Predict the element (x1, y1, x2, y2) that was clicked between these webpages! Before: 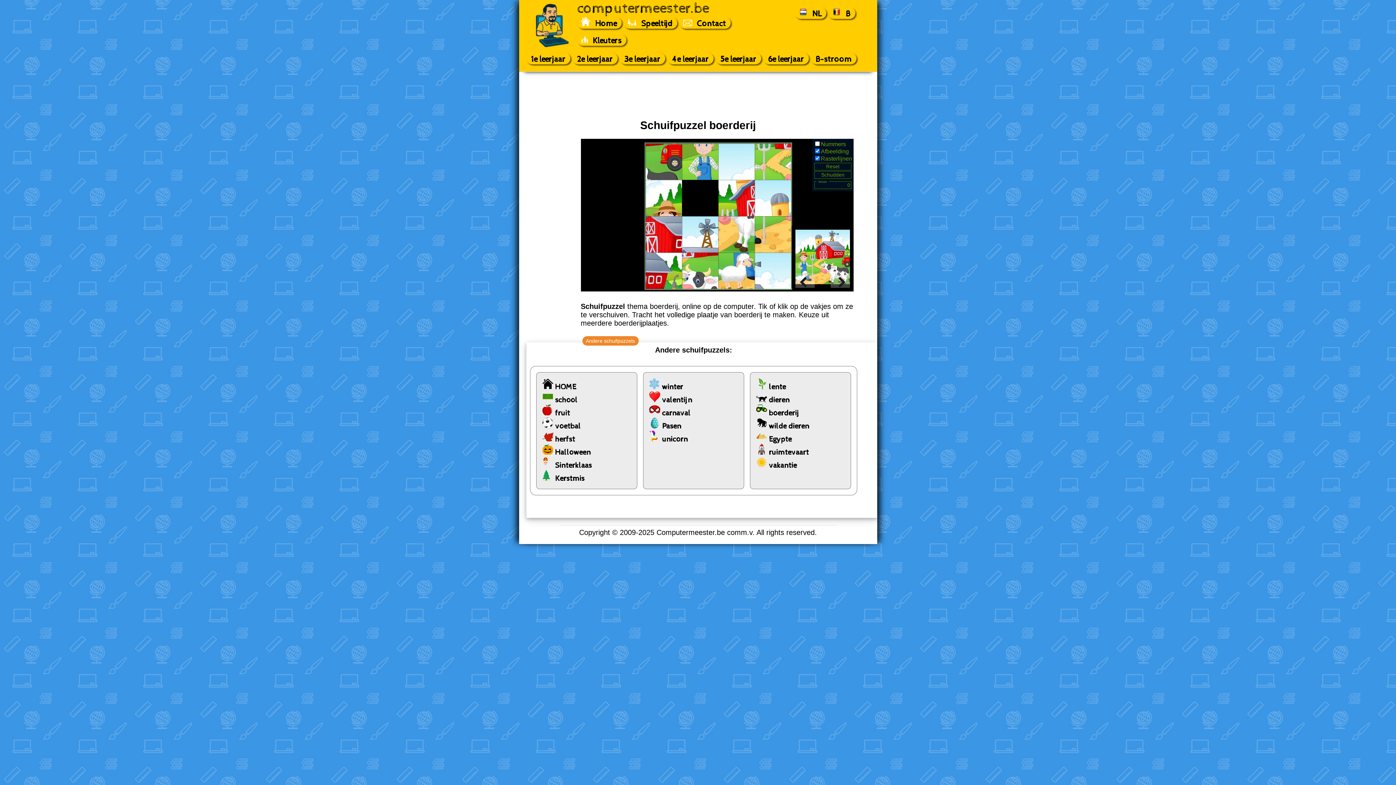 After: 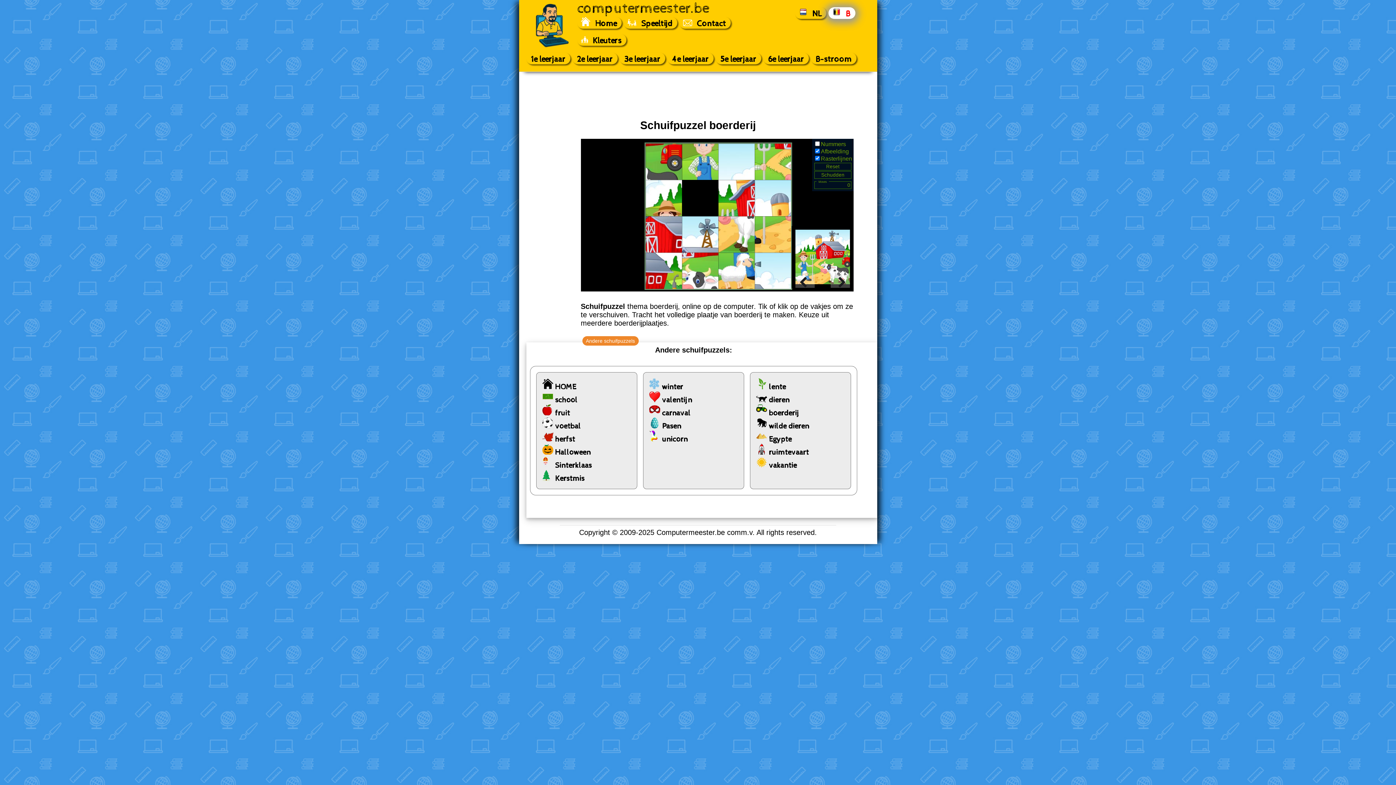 Action: label: B bbox: (828, 7, 855, 18)